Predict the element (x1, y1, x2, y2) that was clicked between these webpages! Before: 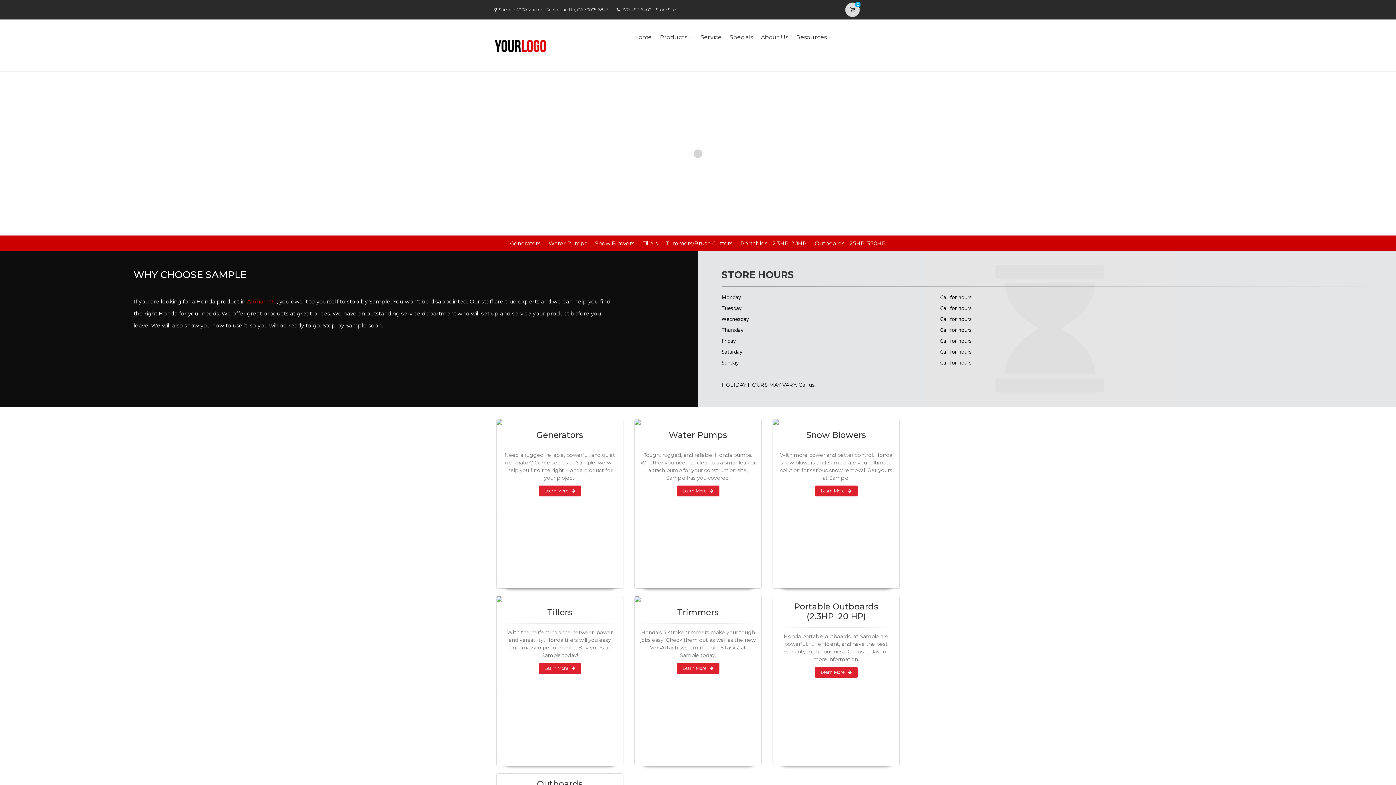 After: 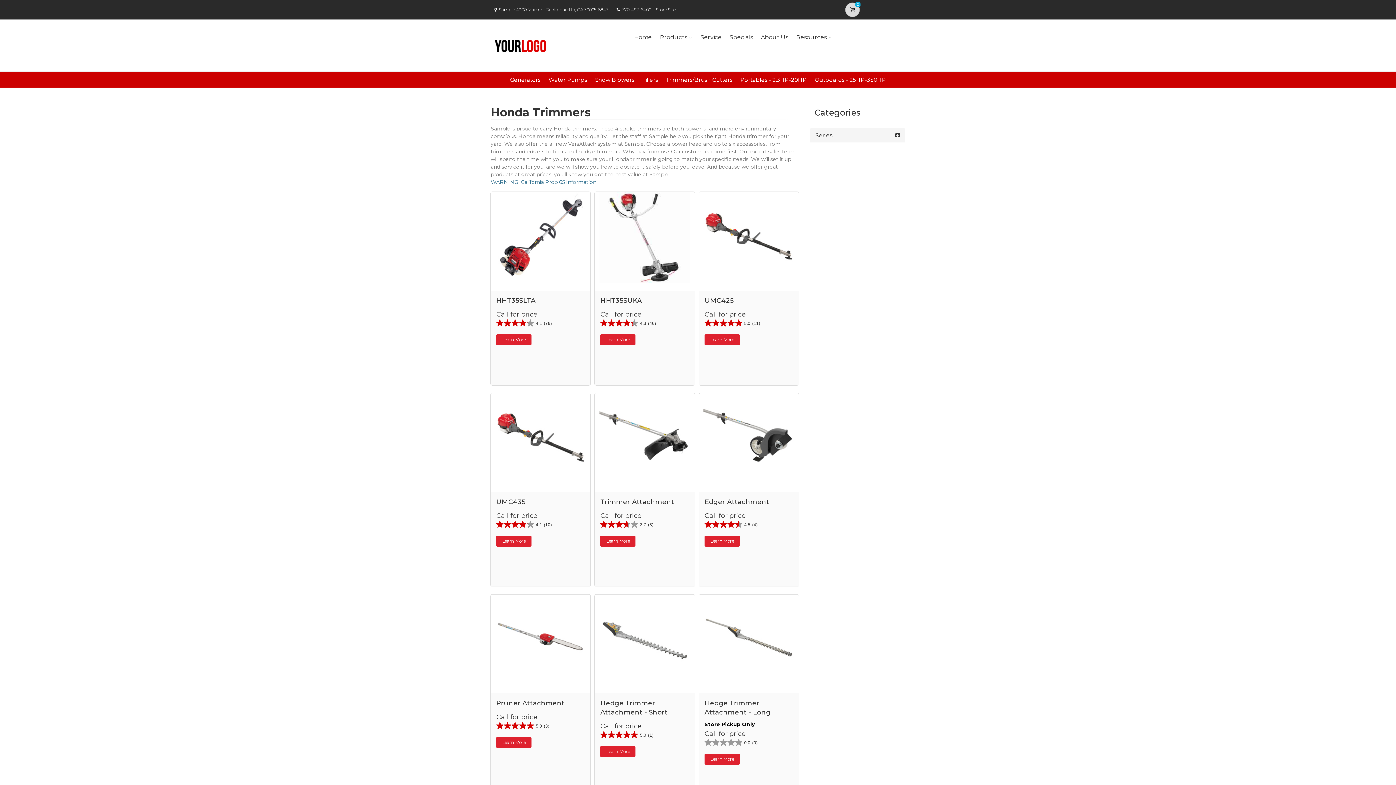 Action: bbox: (676, 663, 719, 674) label: Learn More